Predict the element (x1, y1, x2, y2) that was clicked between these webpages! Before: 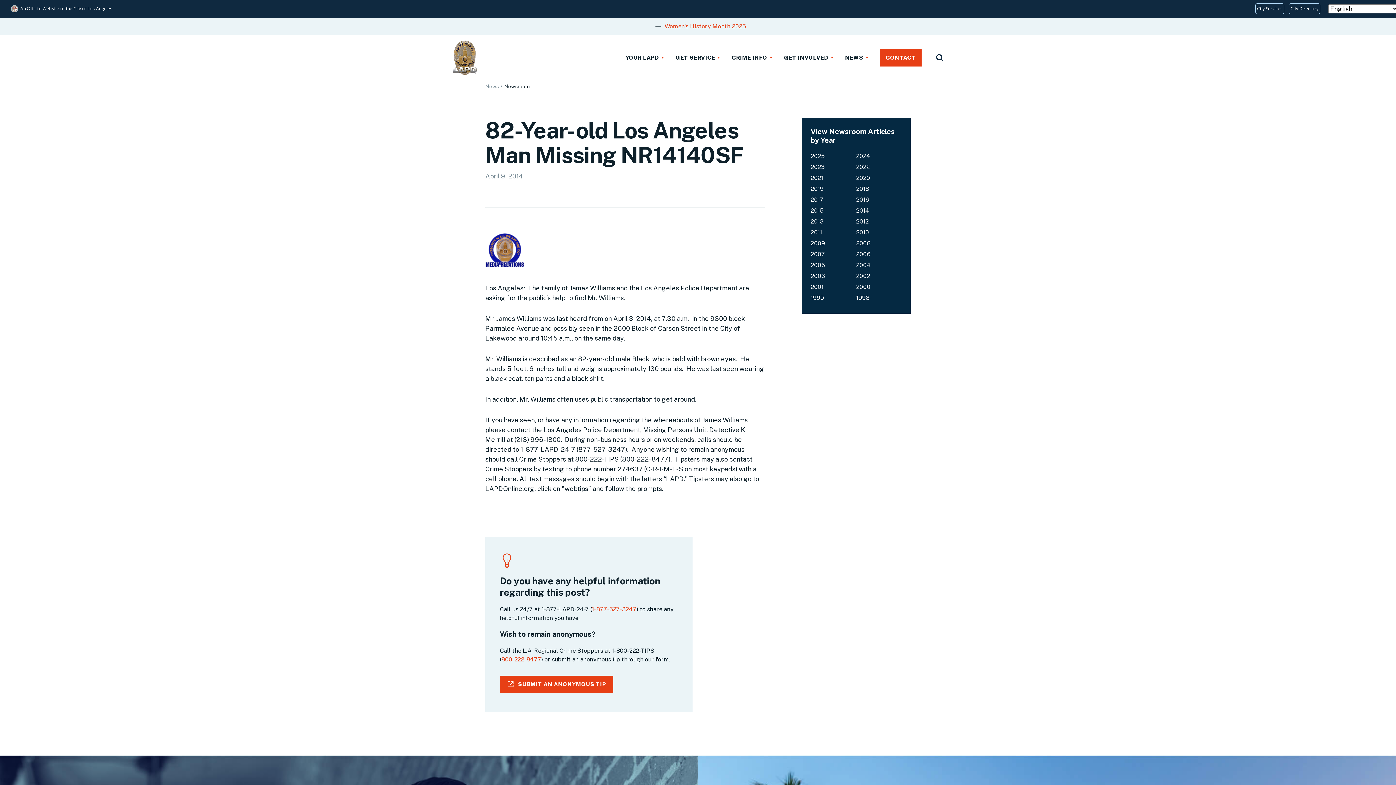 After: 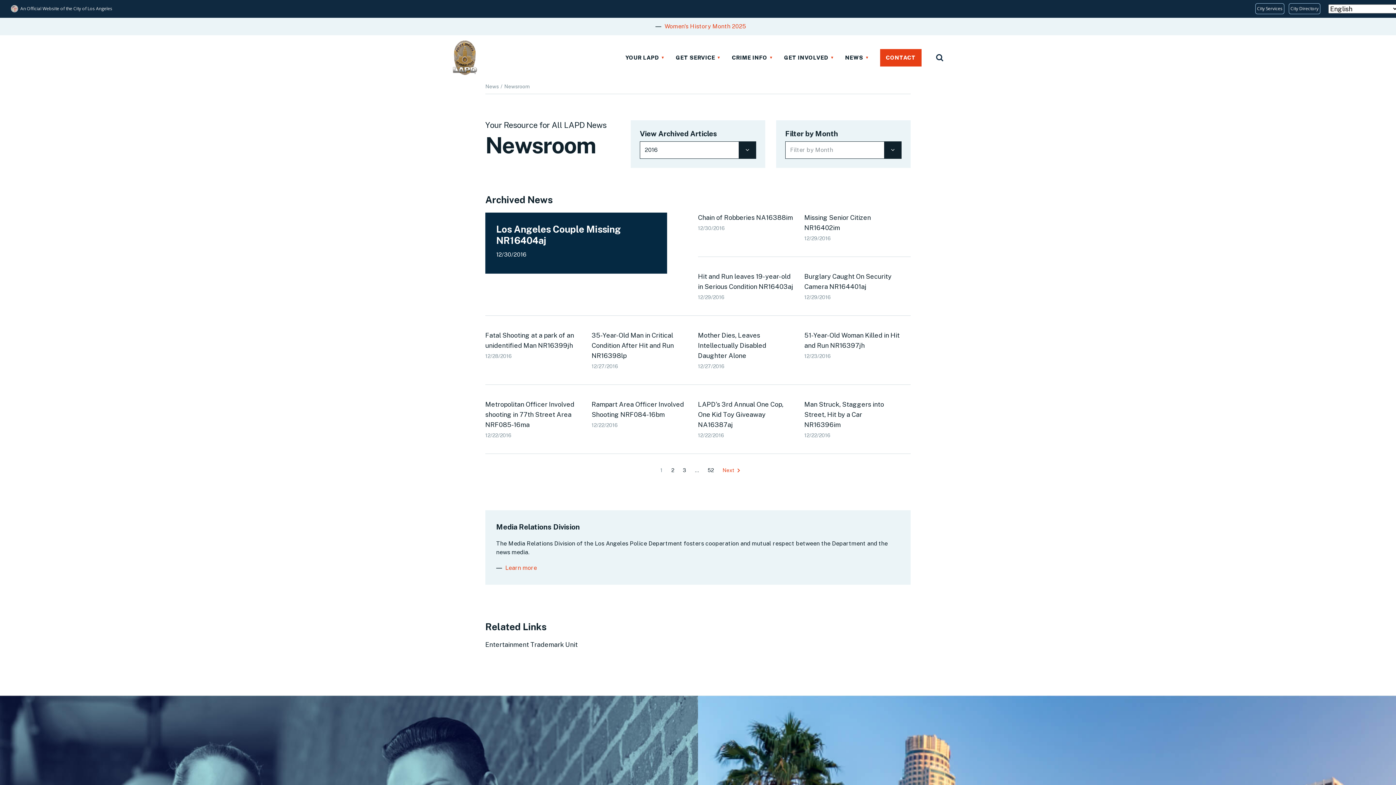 Action: bbox: (856, 196, 869, 203) label: 2016